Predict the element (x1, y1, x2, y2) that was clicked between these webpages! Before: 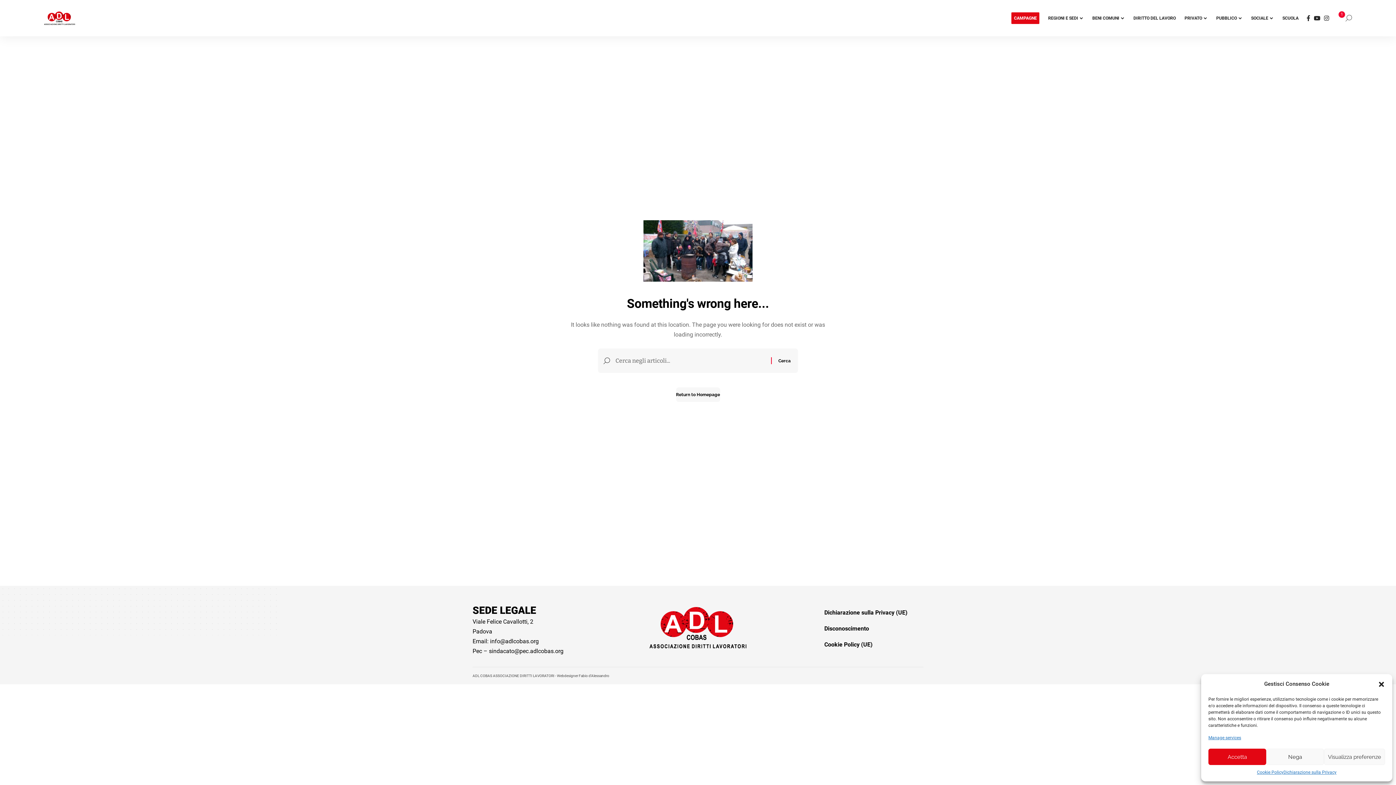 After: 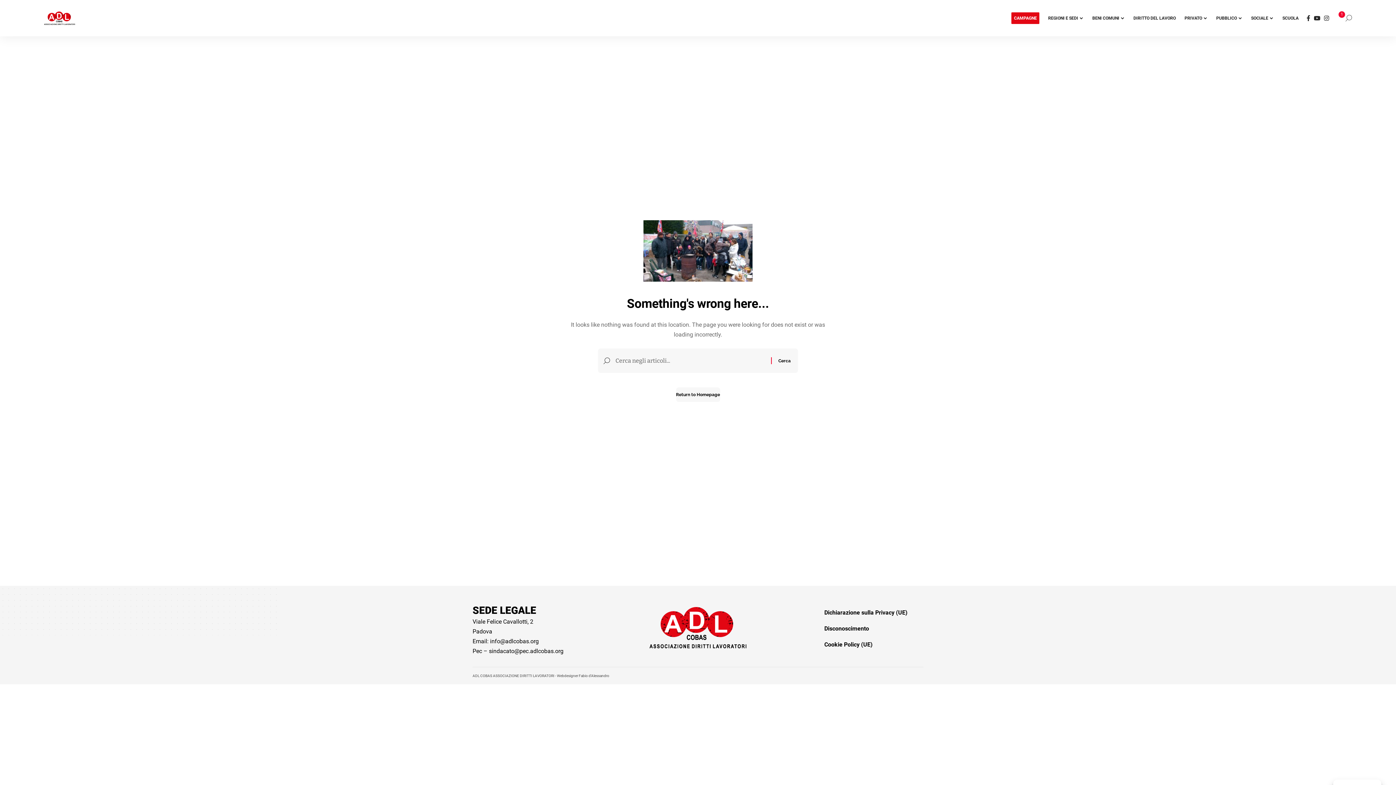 Action: bbox: (1266, 749, 1324, 765) label: Nega